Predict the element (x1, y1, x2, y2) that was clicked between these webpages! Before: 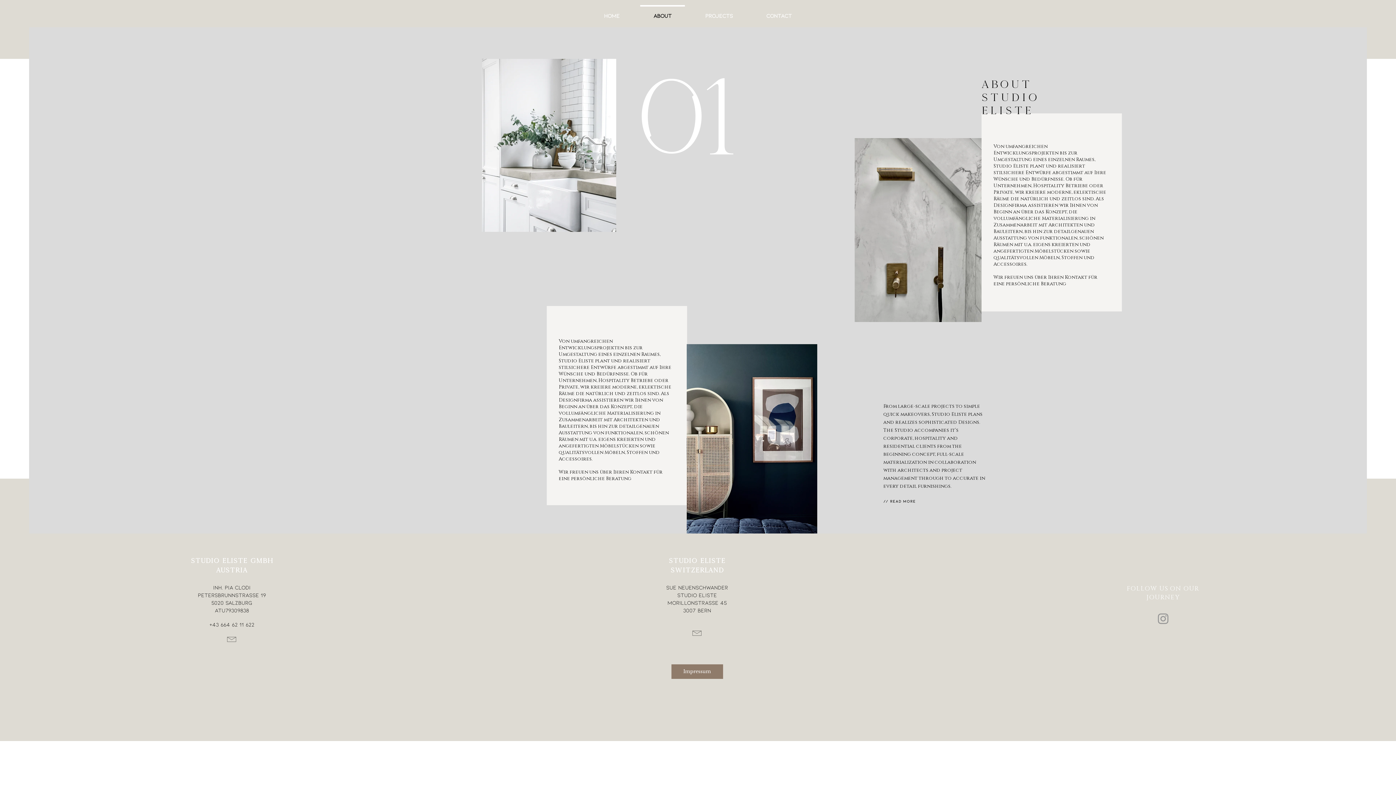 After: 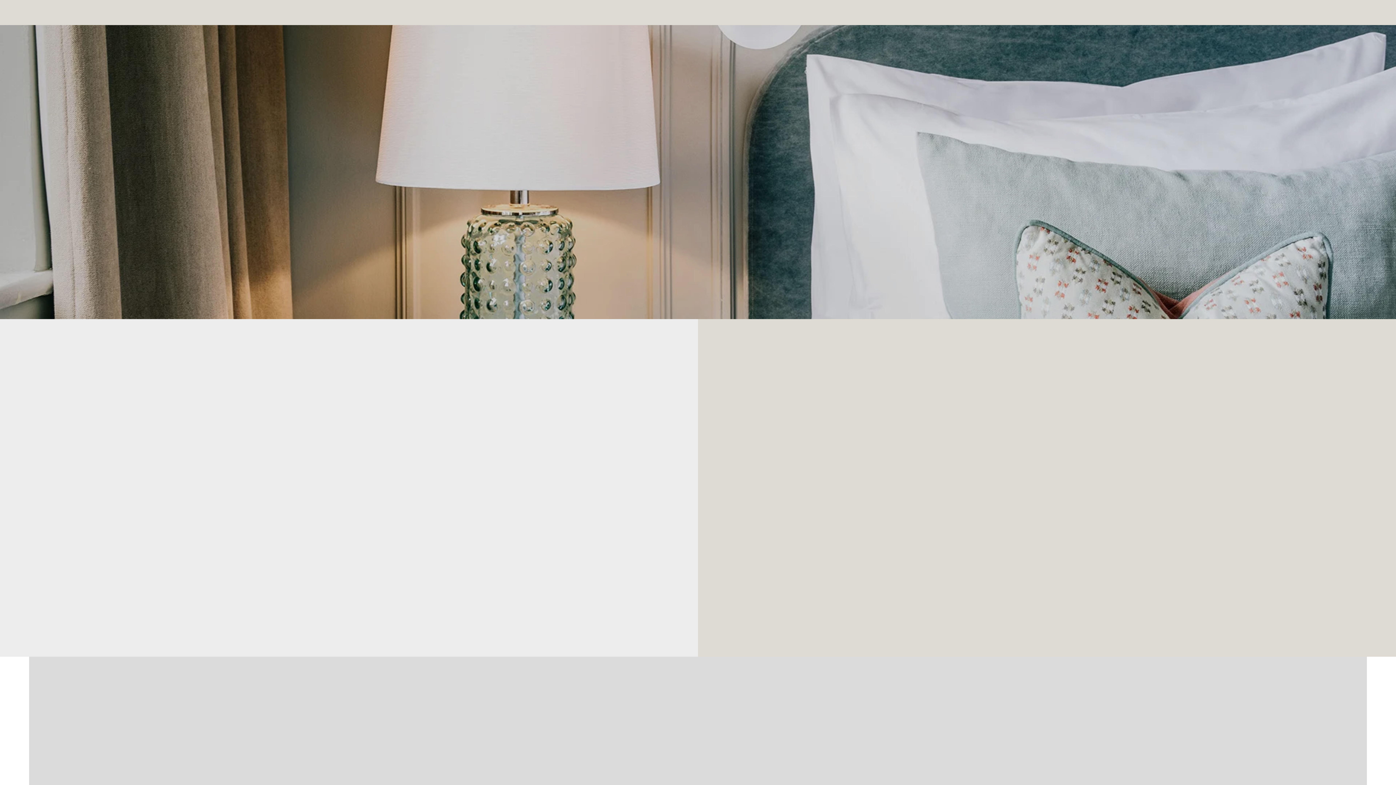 Action: label: HOME bbox: (587, 5, 636, 19)